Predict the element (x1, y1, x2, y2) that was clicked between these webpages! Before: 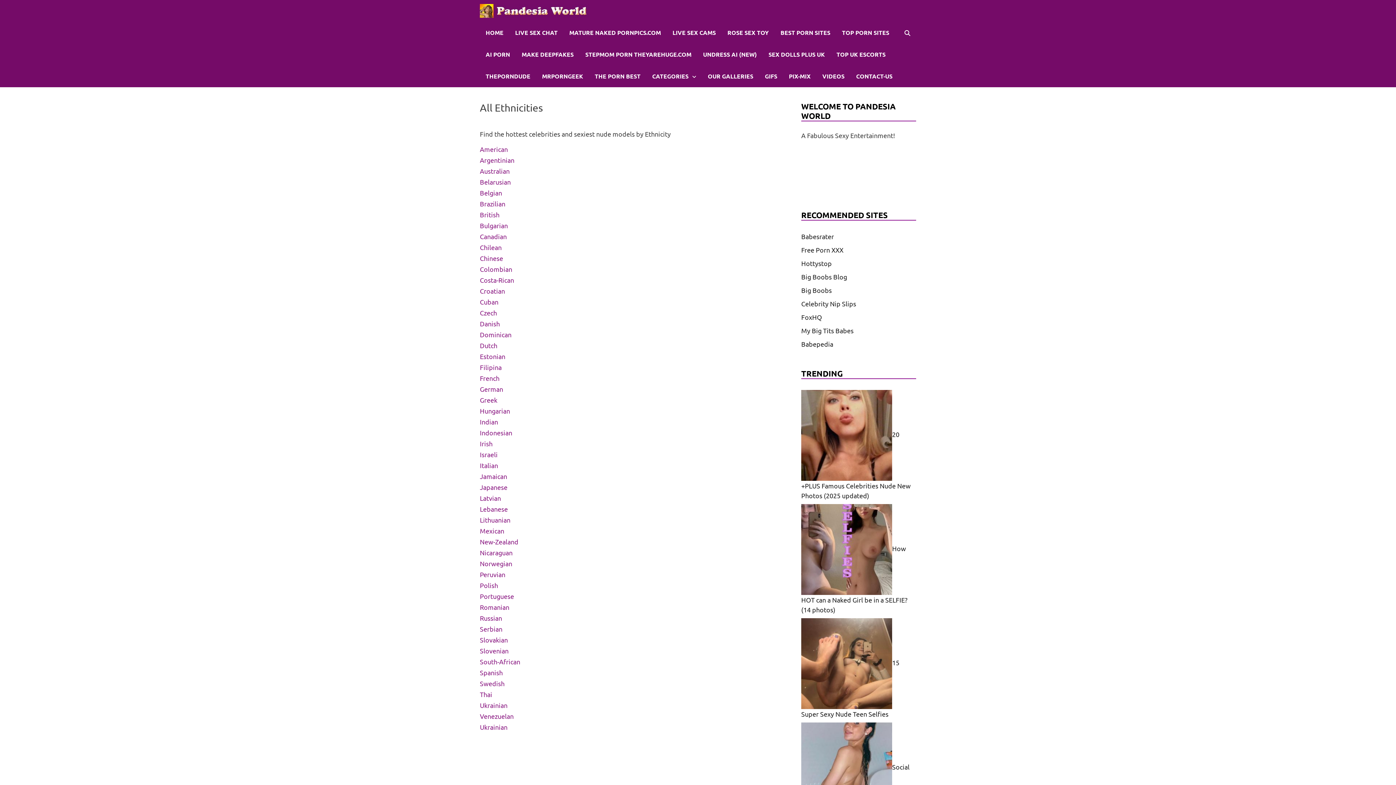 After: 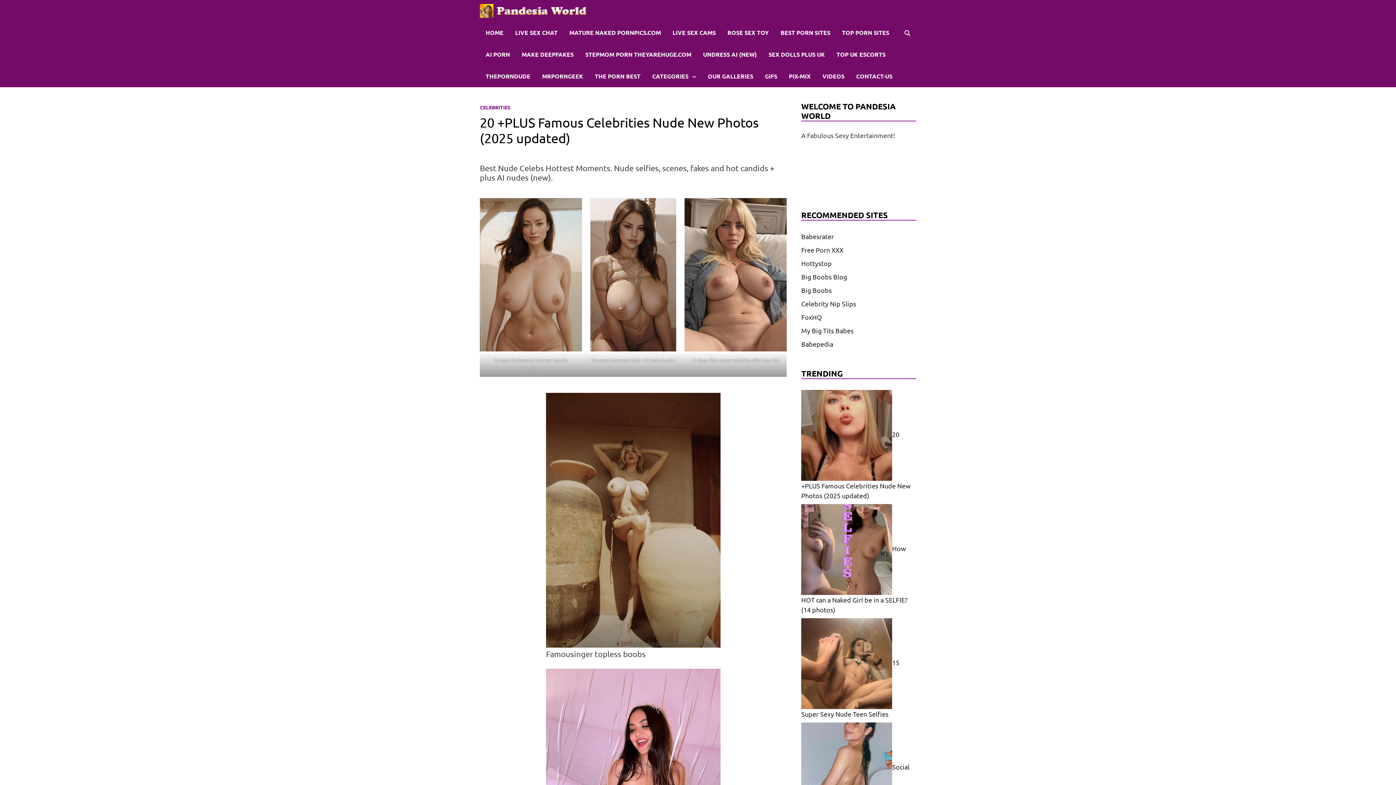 Action: bbox: (801, 430, 892, 438)